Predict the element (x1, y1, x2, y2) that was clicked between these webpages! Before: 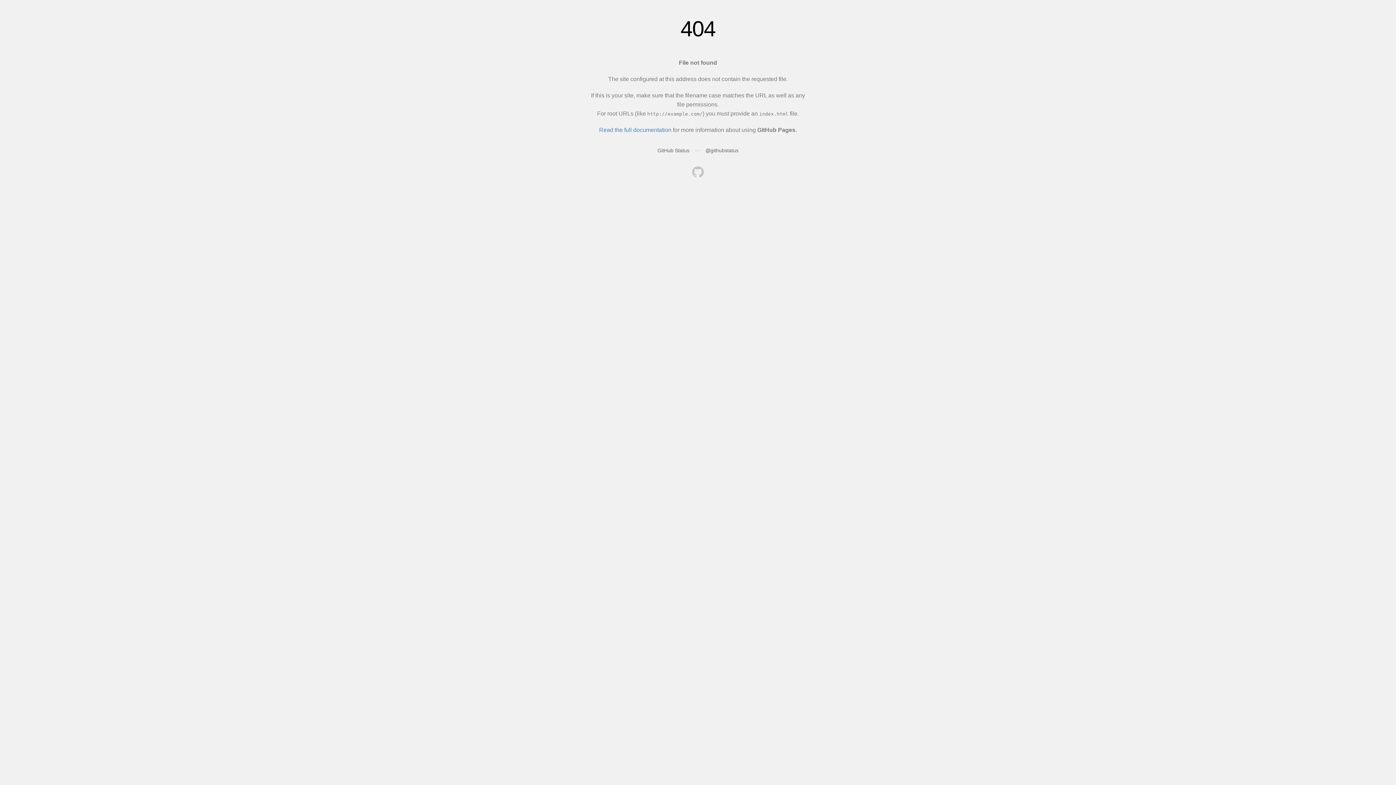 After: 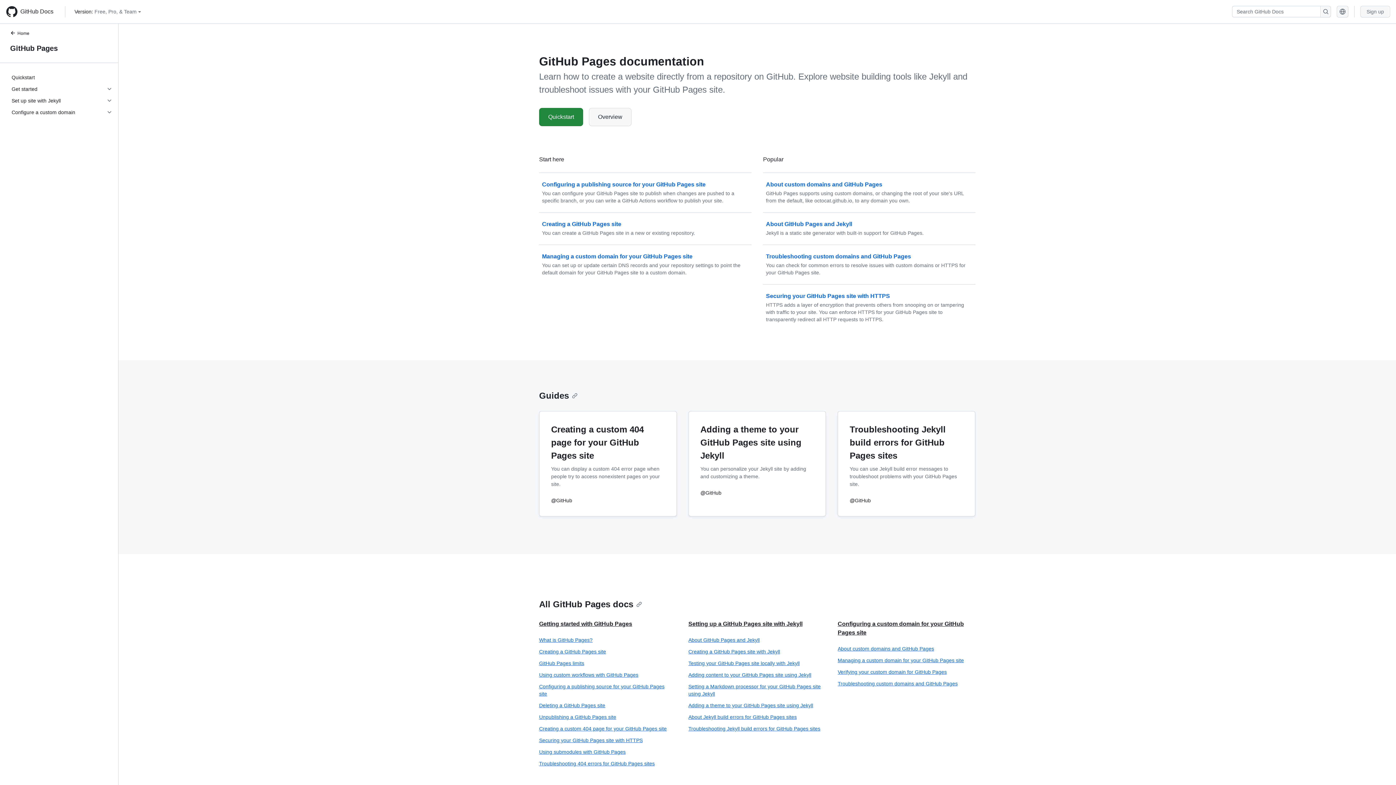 Action: bbox: (599, 126, 671, 133) label: Read the full documentation